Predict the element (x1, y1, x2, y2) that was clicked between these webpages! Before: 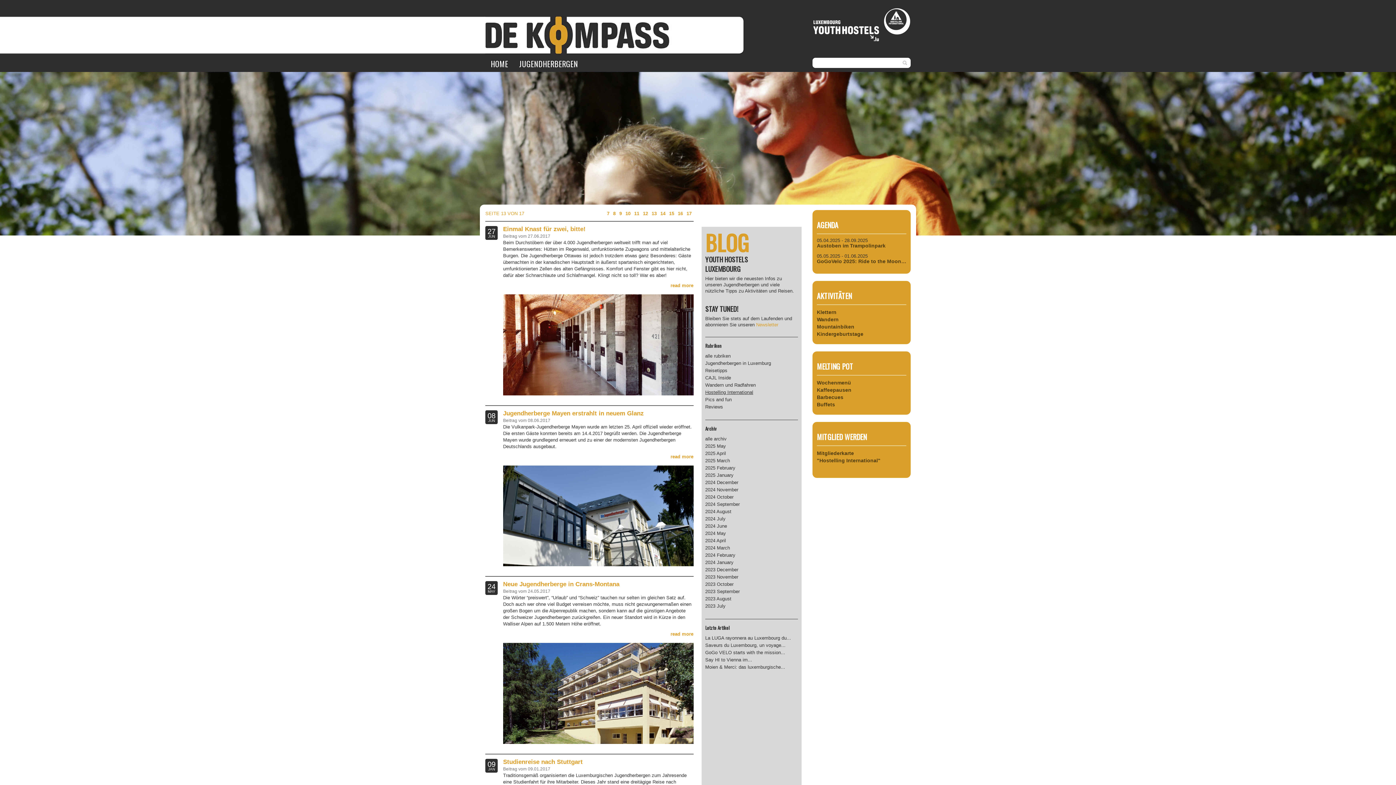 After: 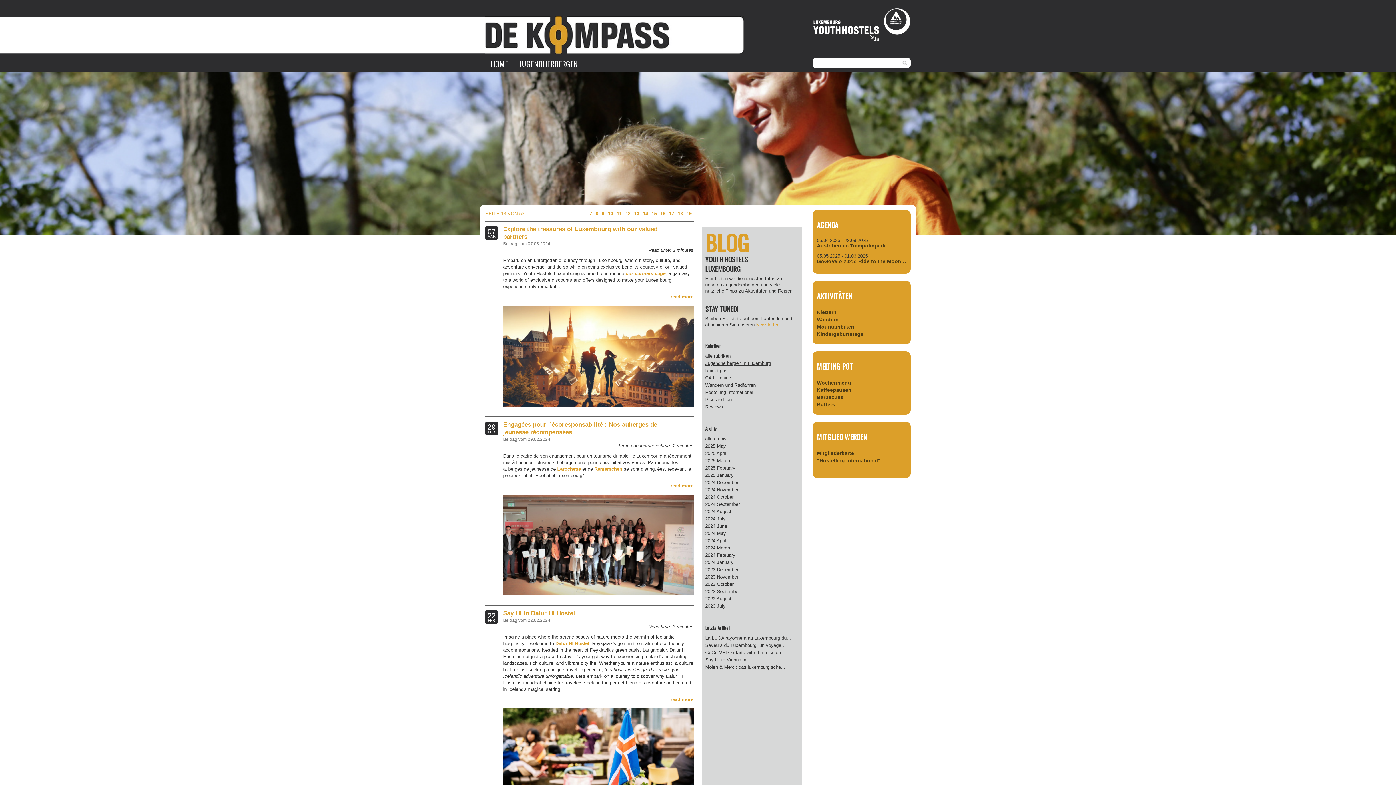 Action: label: Jugendherbergen in Luxemburg bbox: (705, 360, 771, 366)